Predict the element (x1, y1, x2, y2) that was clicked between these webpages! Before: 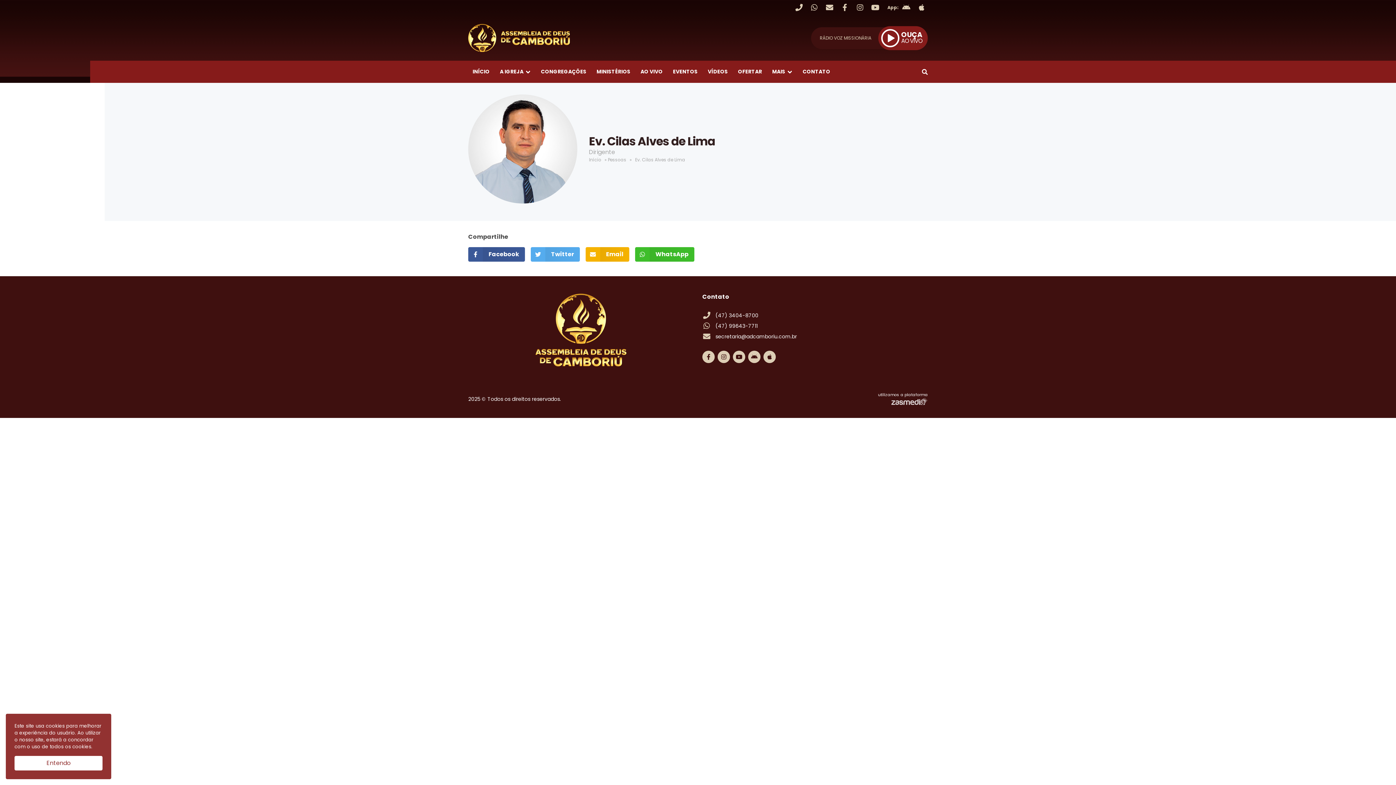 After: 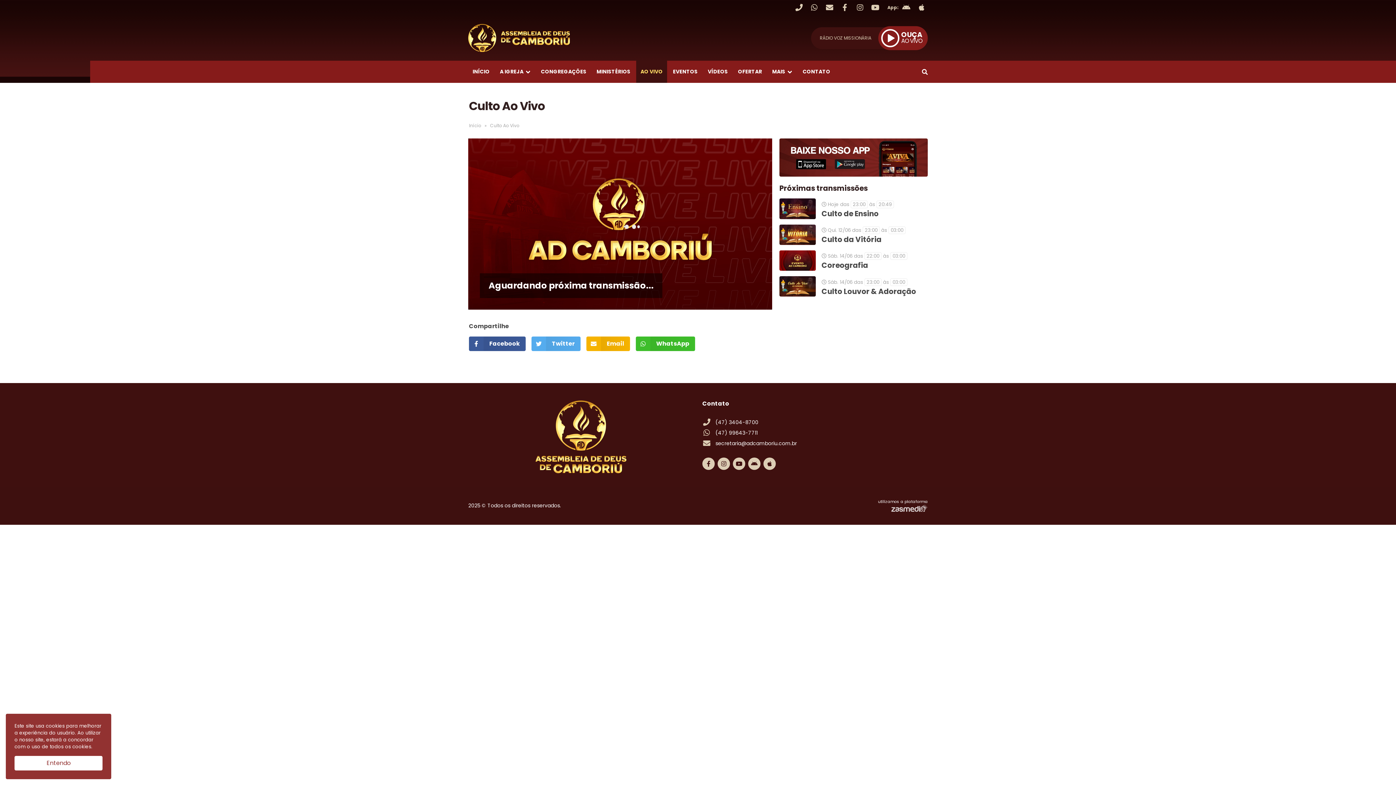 Action: bbox: (636, 60, 667, 82) label: AO VIVO